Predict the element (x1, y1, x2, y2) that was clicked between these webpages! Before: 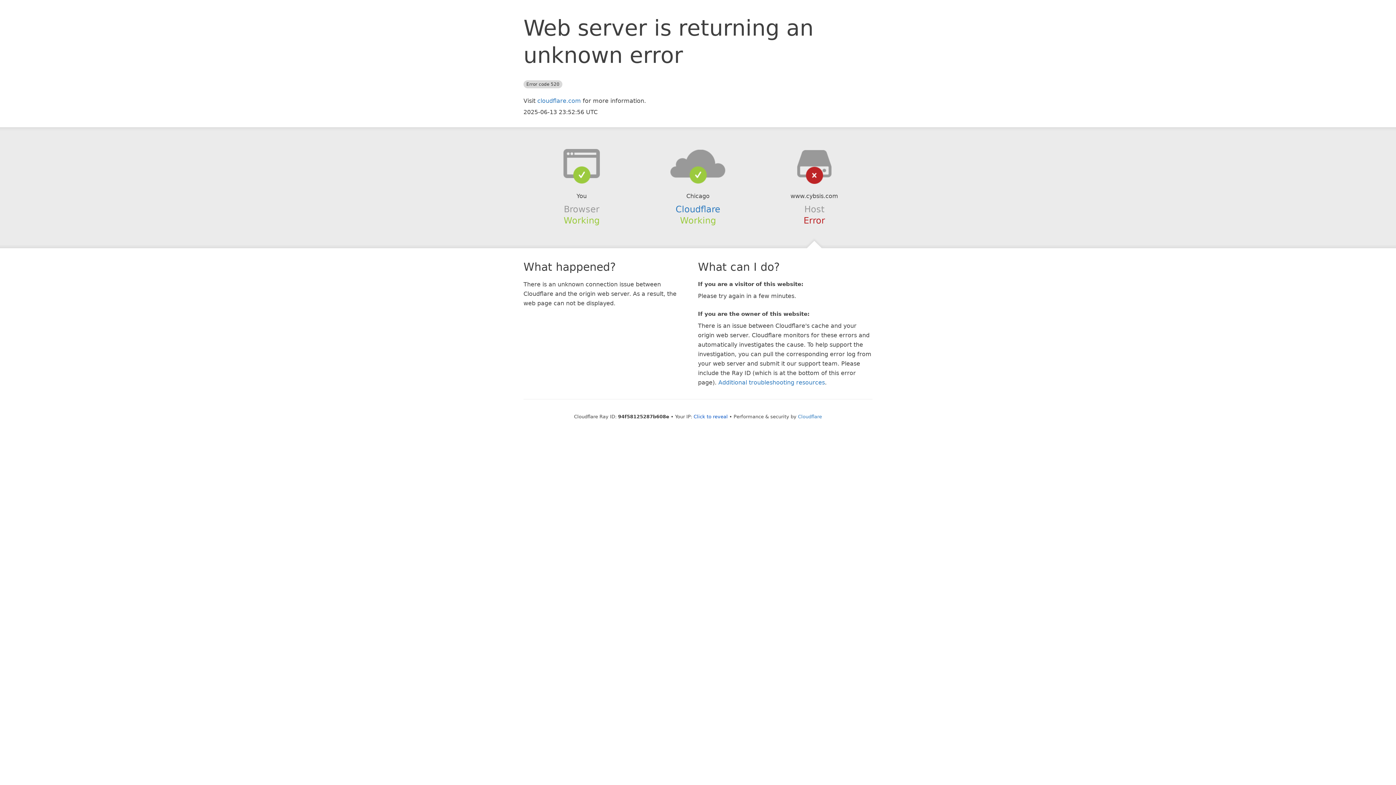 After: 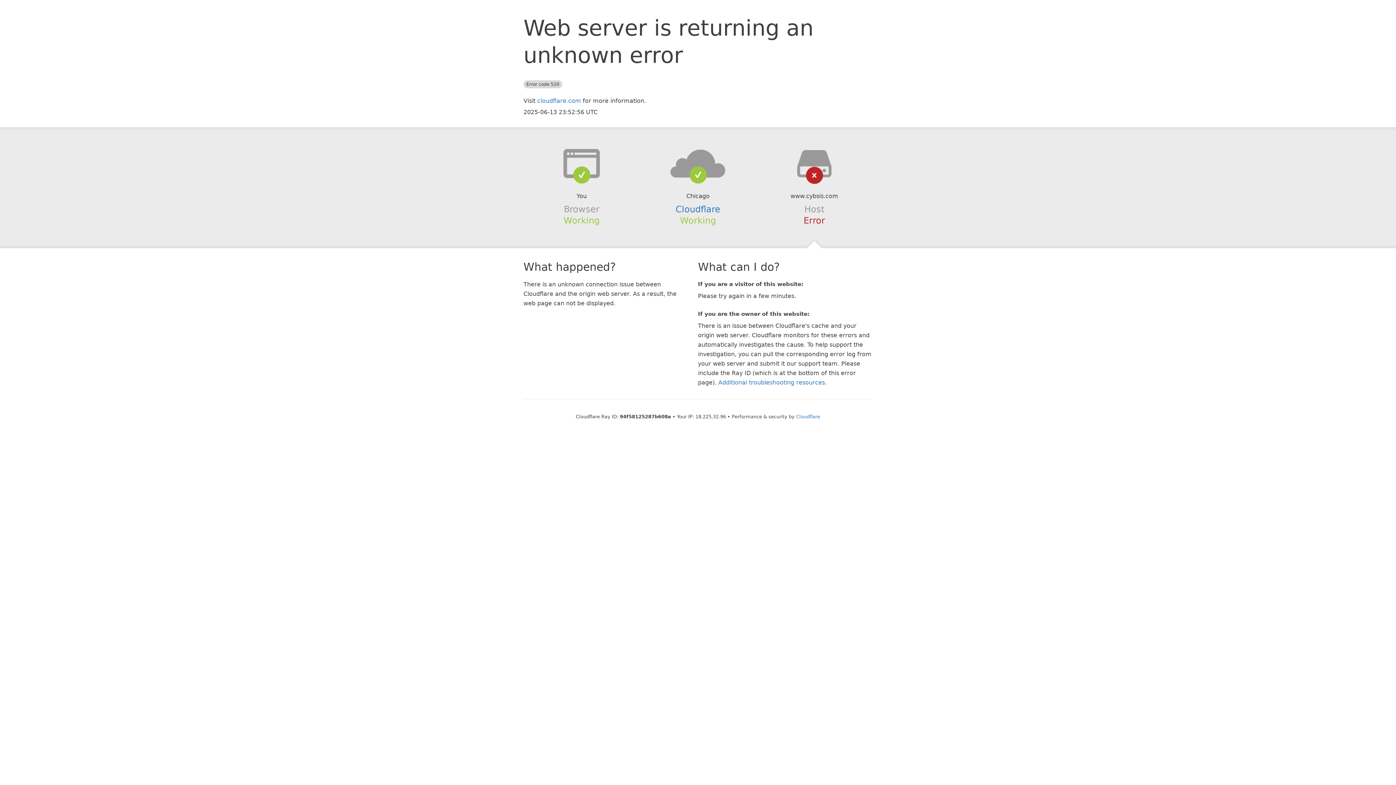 Action: bbox: (693, 414, 728, 419) label: Click to reveal